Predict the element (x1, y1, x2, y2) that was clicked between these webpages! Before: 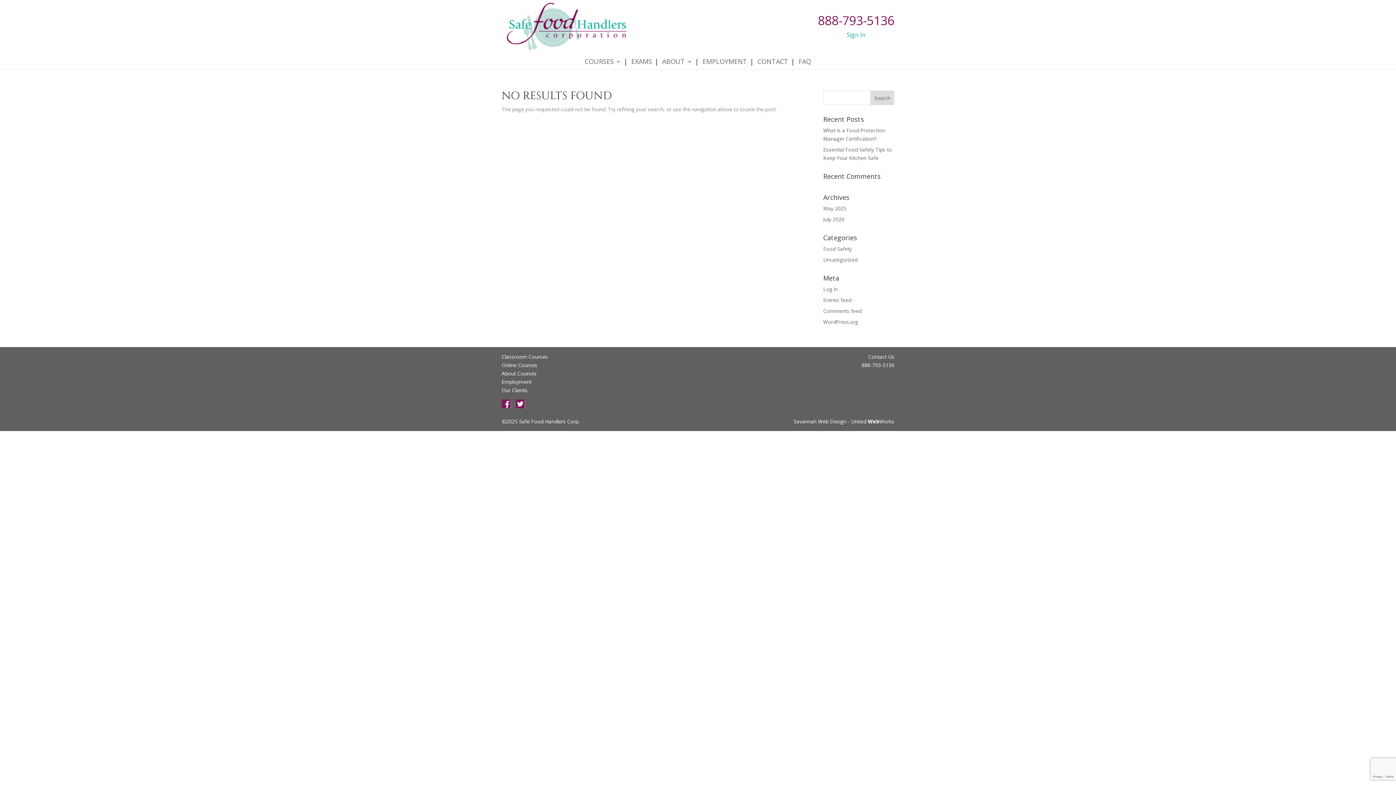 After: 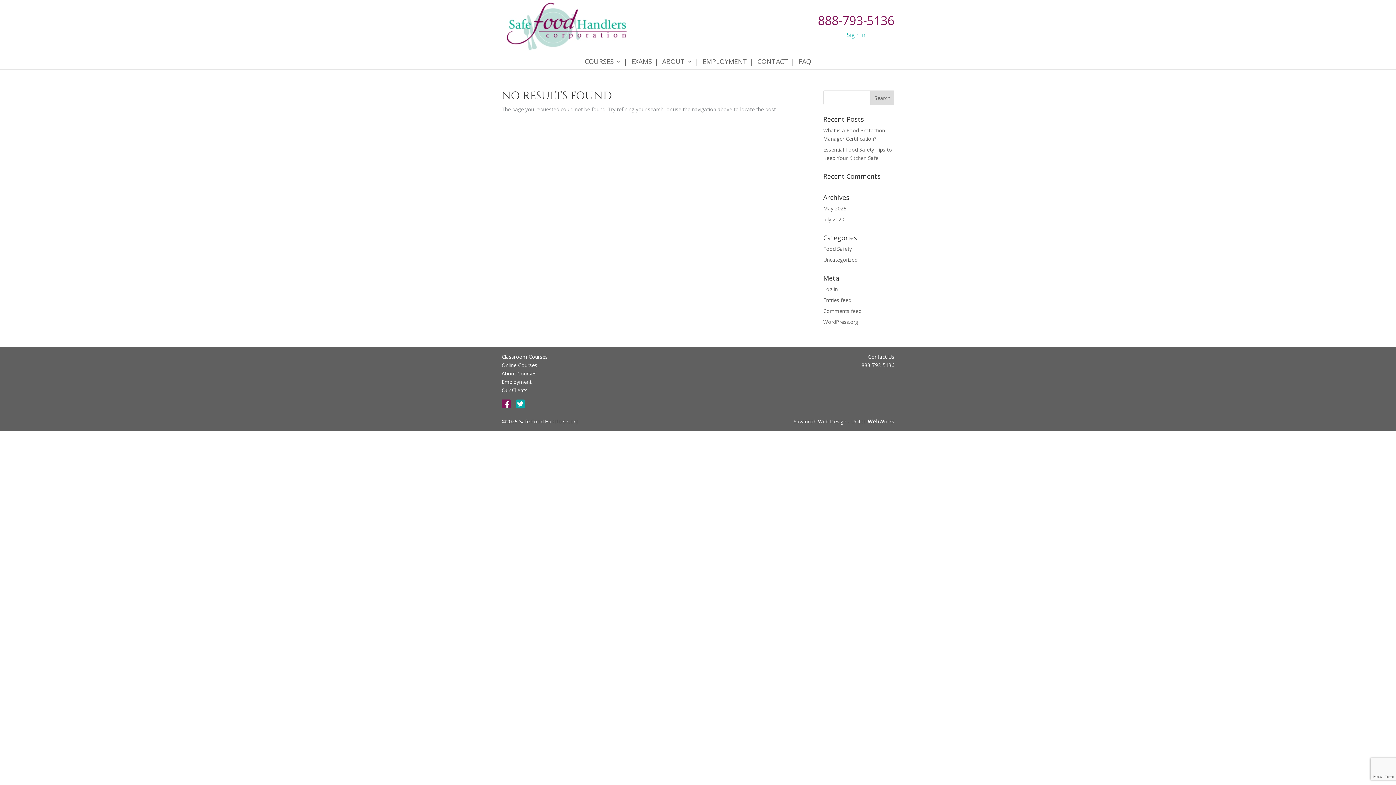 Action: bbox: (516, 397, 525, 410)